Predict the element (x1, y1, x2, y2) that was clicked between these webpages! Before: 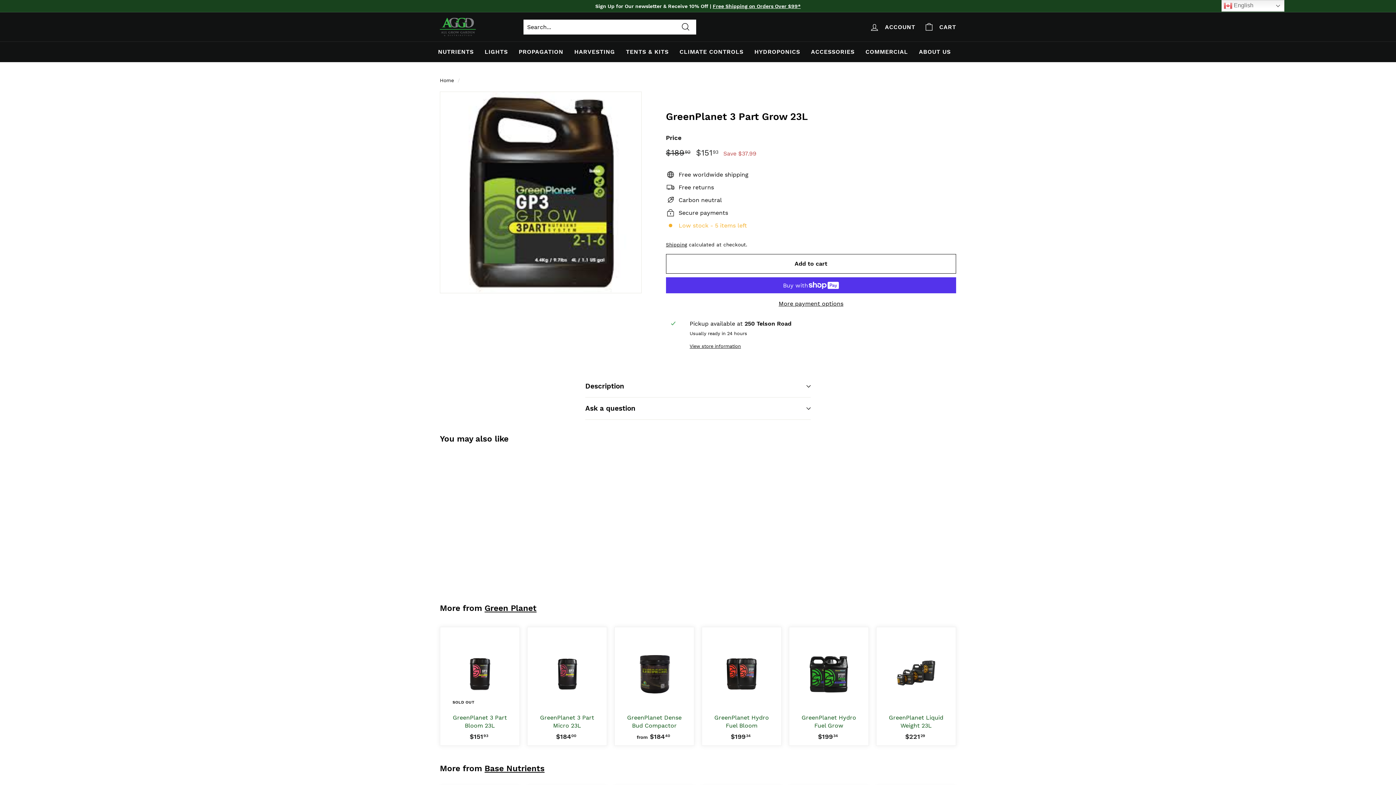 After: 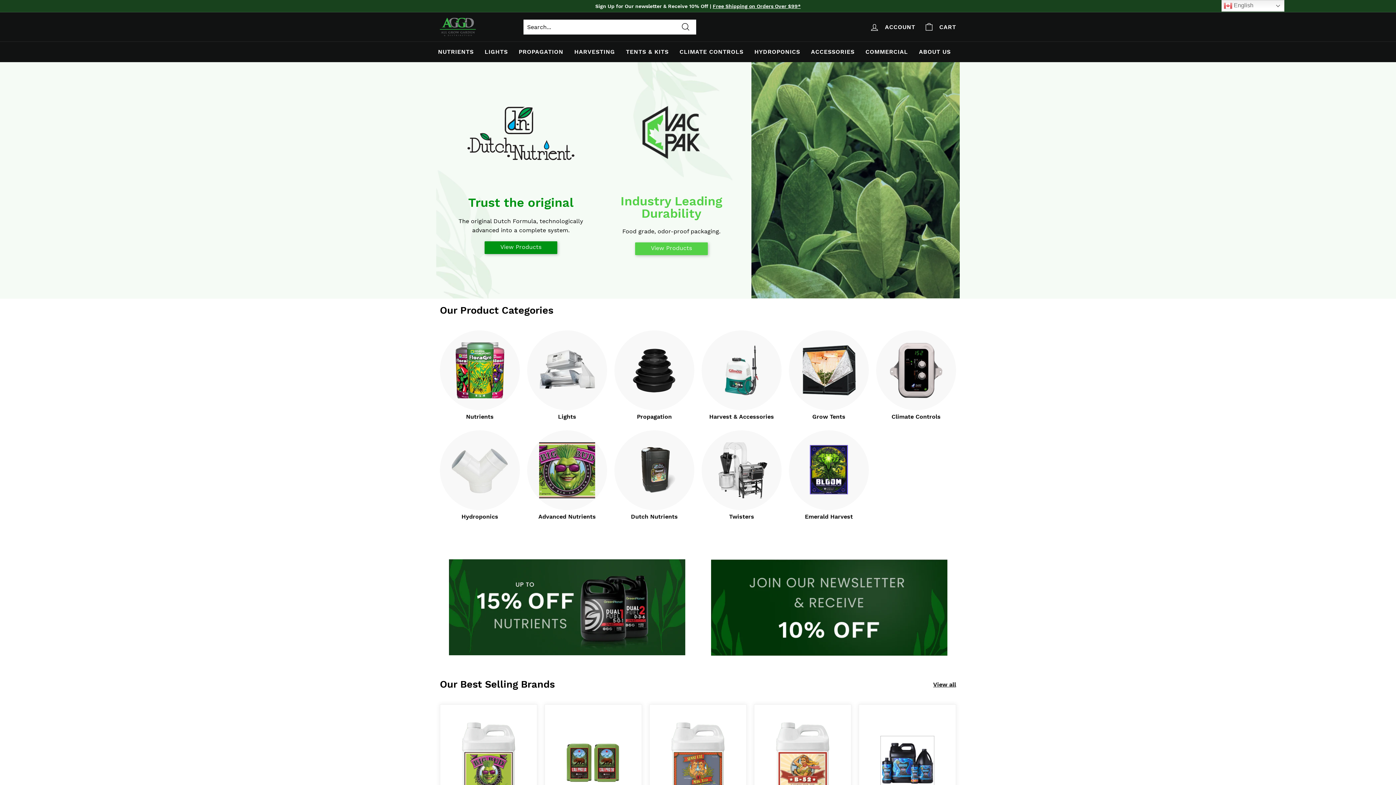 Action: bbox: (440, 77, 454, 83) label: Home